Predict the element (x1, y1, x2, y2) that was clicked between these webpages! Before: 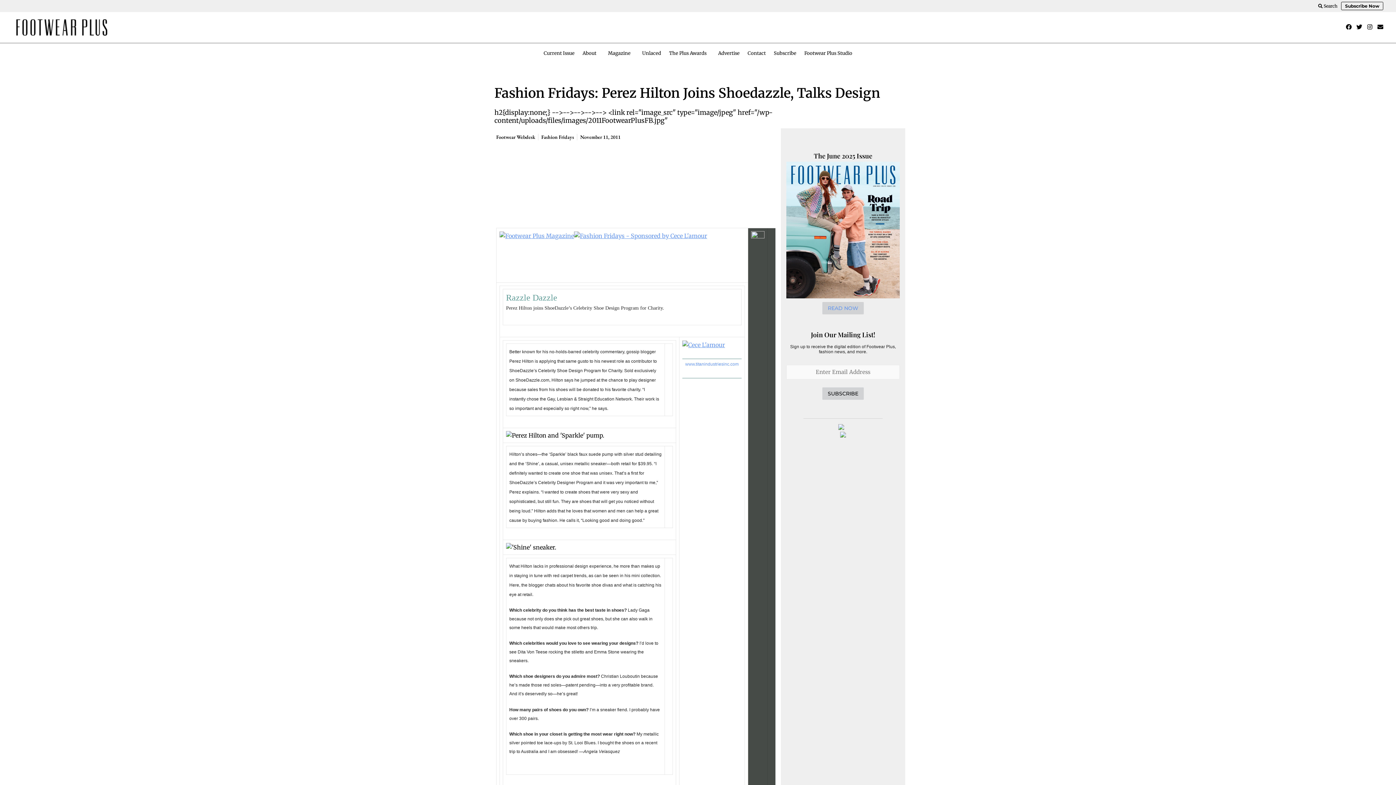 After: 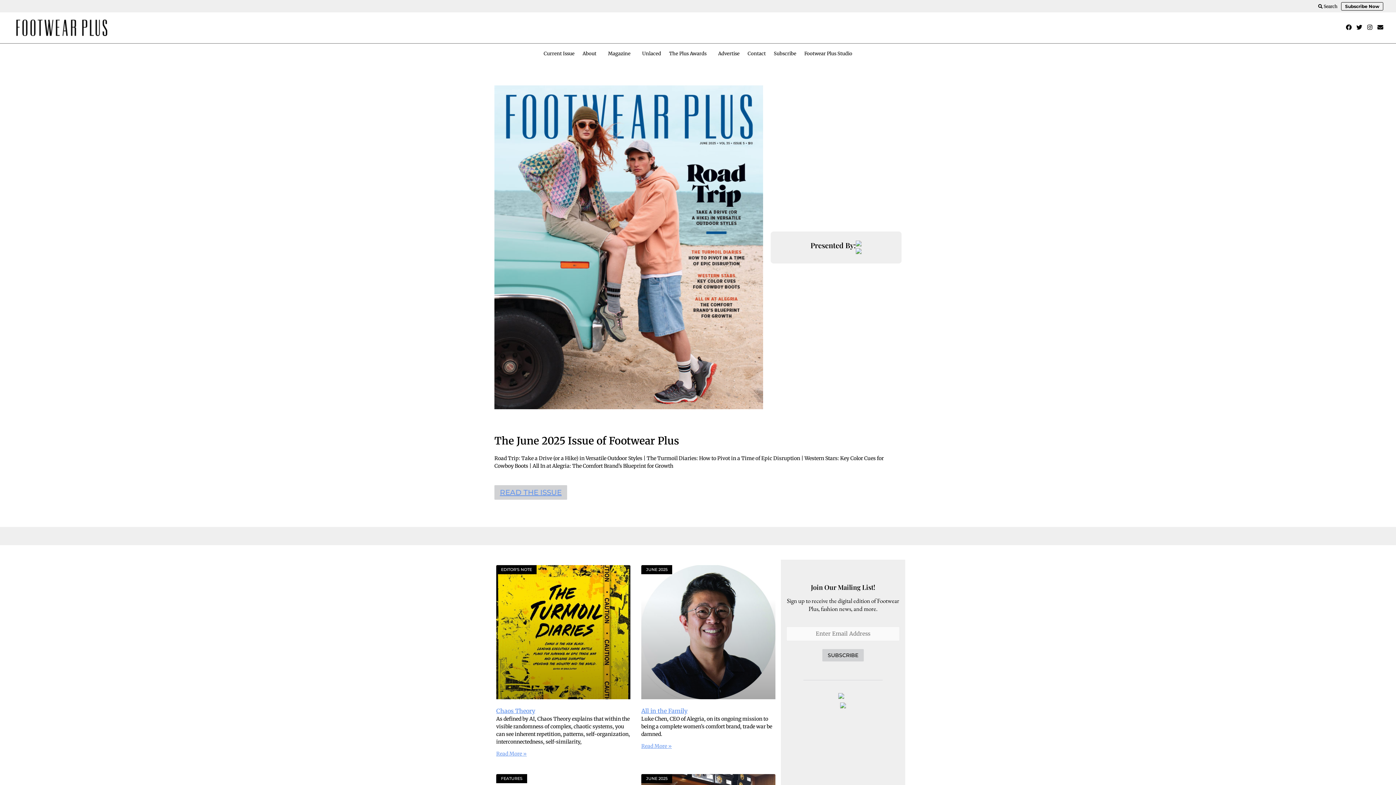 Action: label: Current Issue bbox: (540, 46, 578, 59)